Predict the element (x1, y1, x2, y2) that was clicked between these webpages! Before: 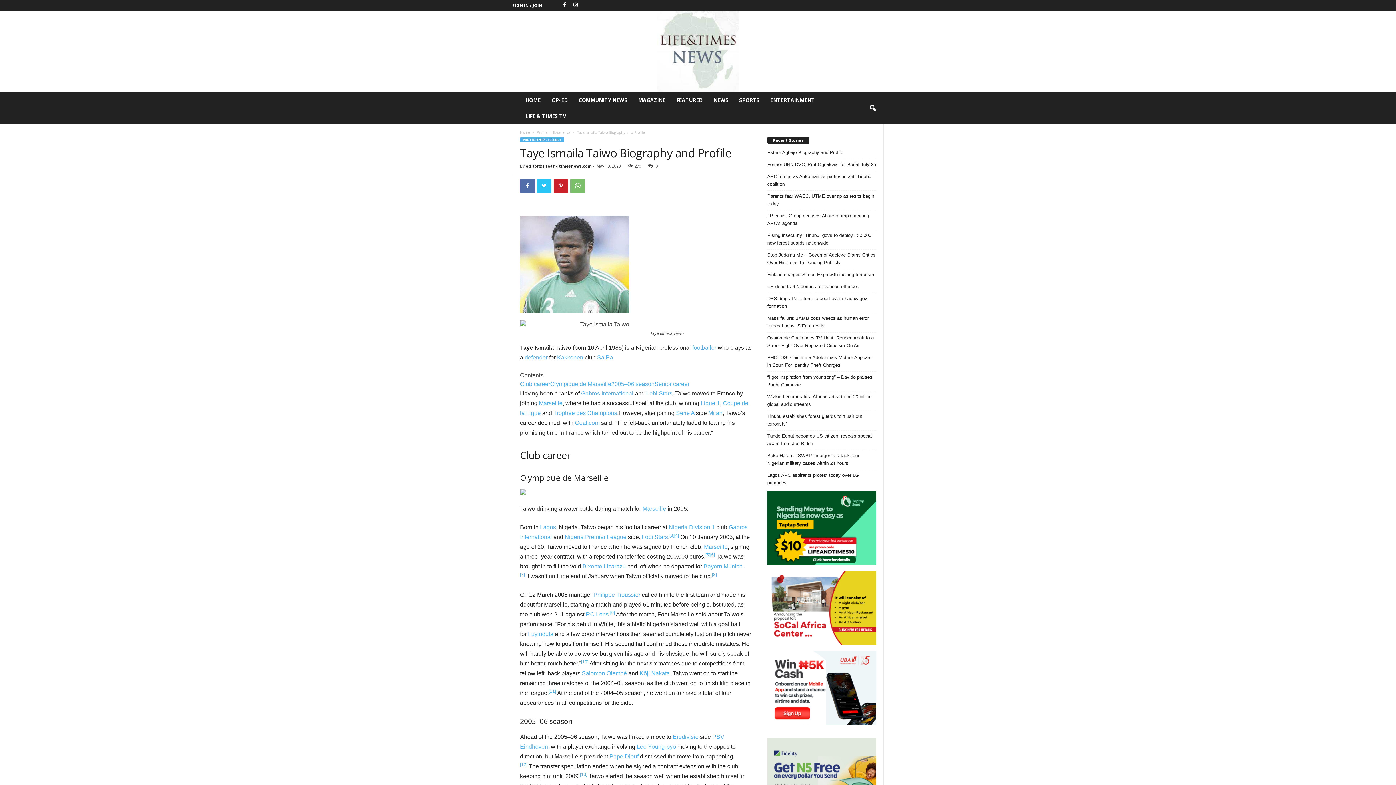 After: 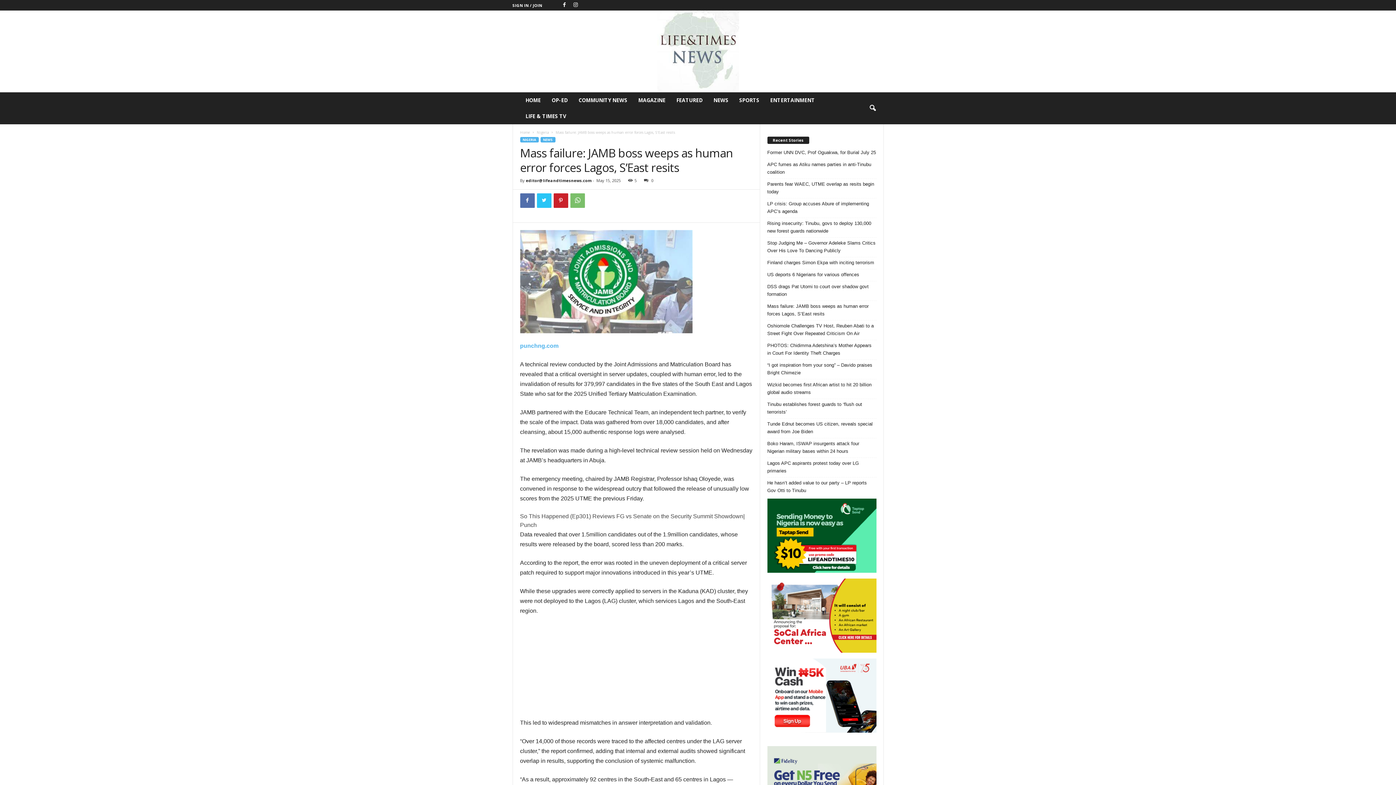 Action: label: Mass failure: JAMB boss weeps as human error forces Lagos, S’East resits bbox: (767, 314, 876, 329)